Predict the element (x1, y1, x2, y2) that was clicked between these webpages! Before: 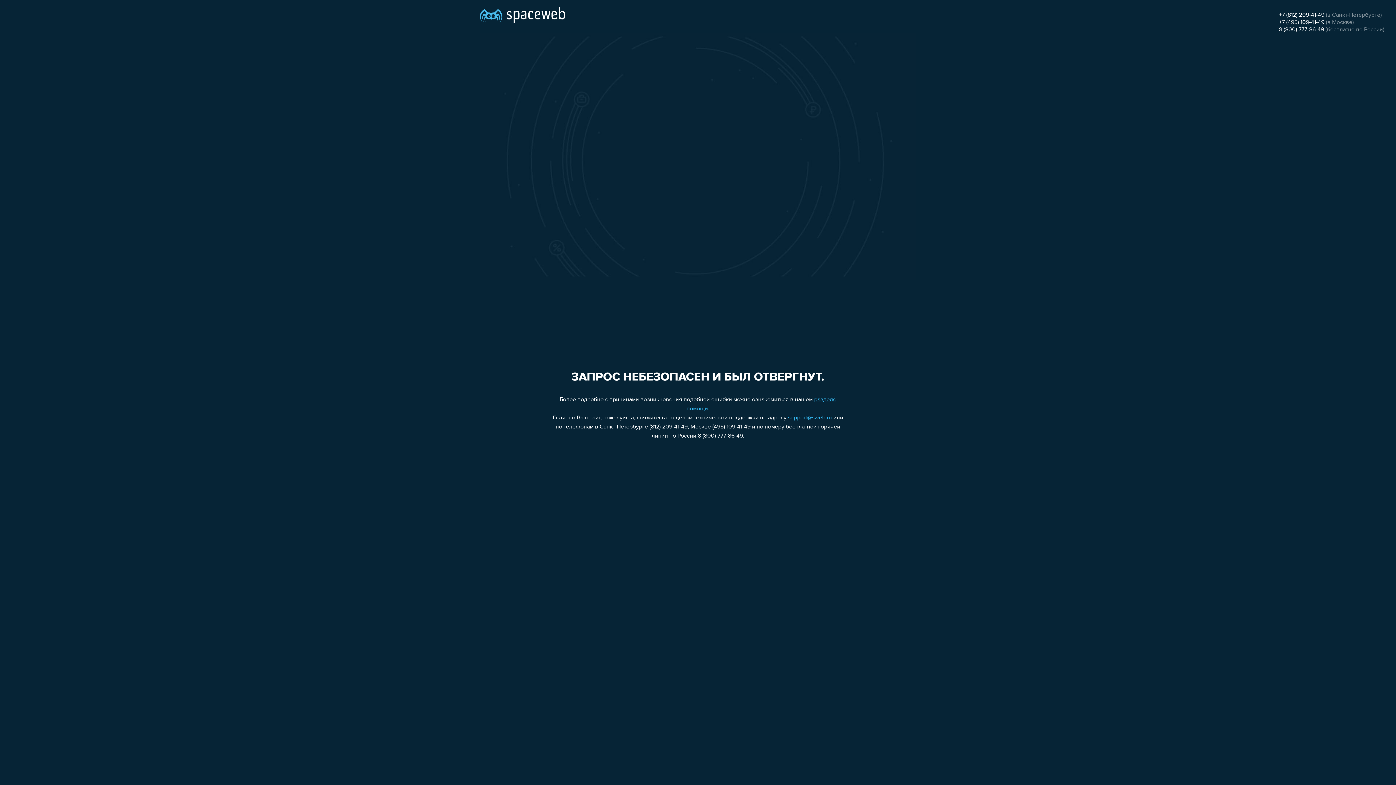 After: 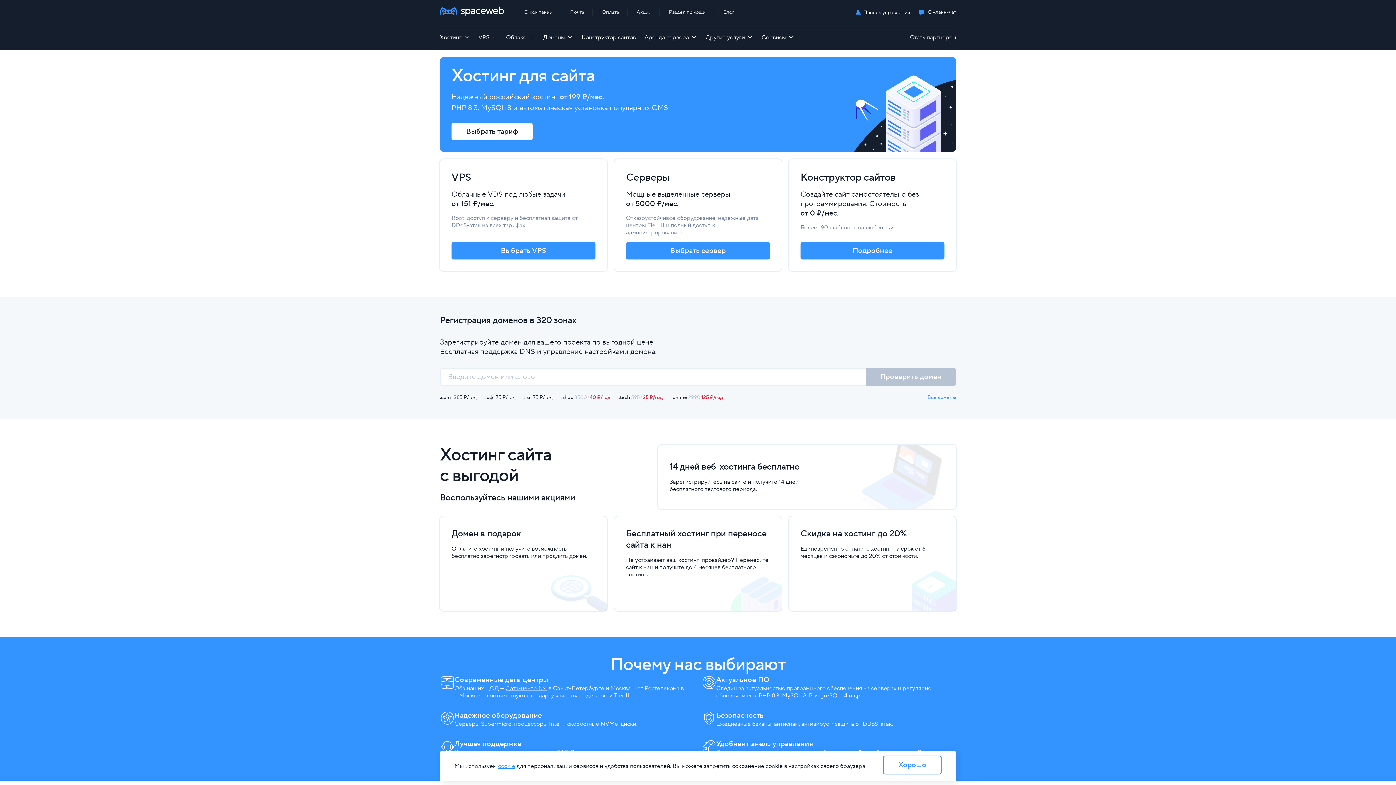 Action: bbox: (480, 0, 565, 25)